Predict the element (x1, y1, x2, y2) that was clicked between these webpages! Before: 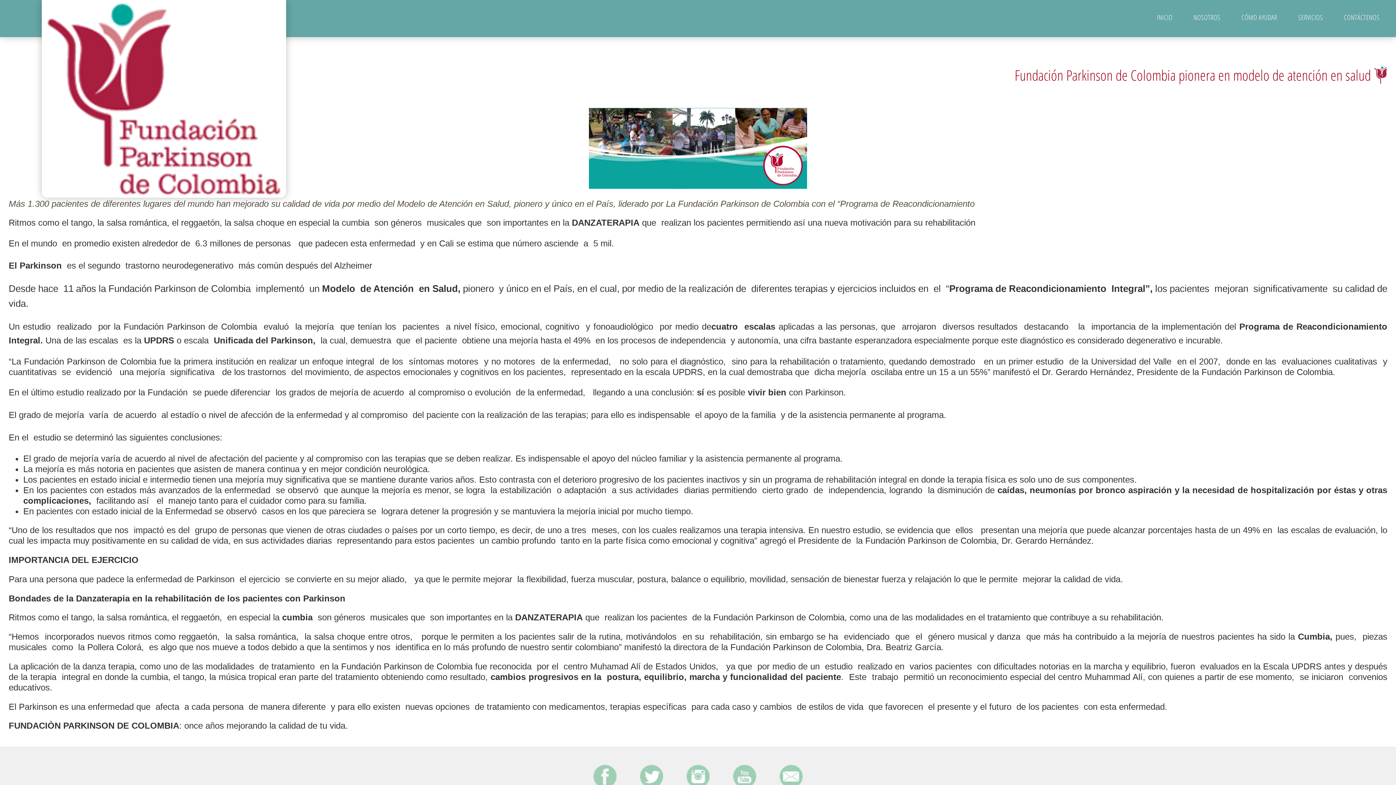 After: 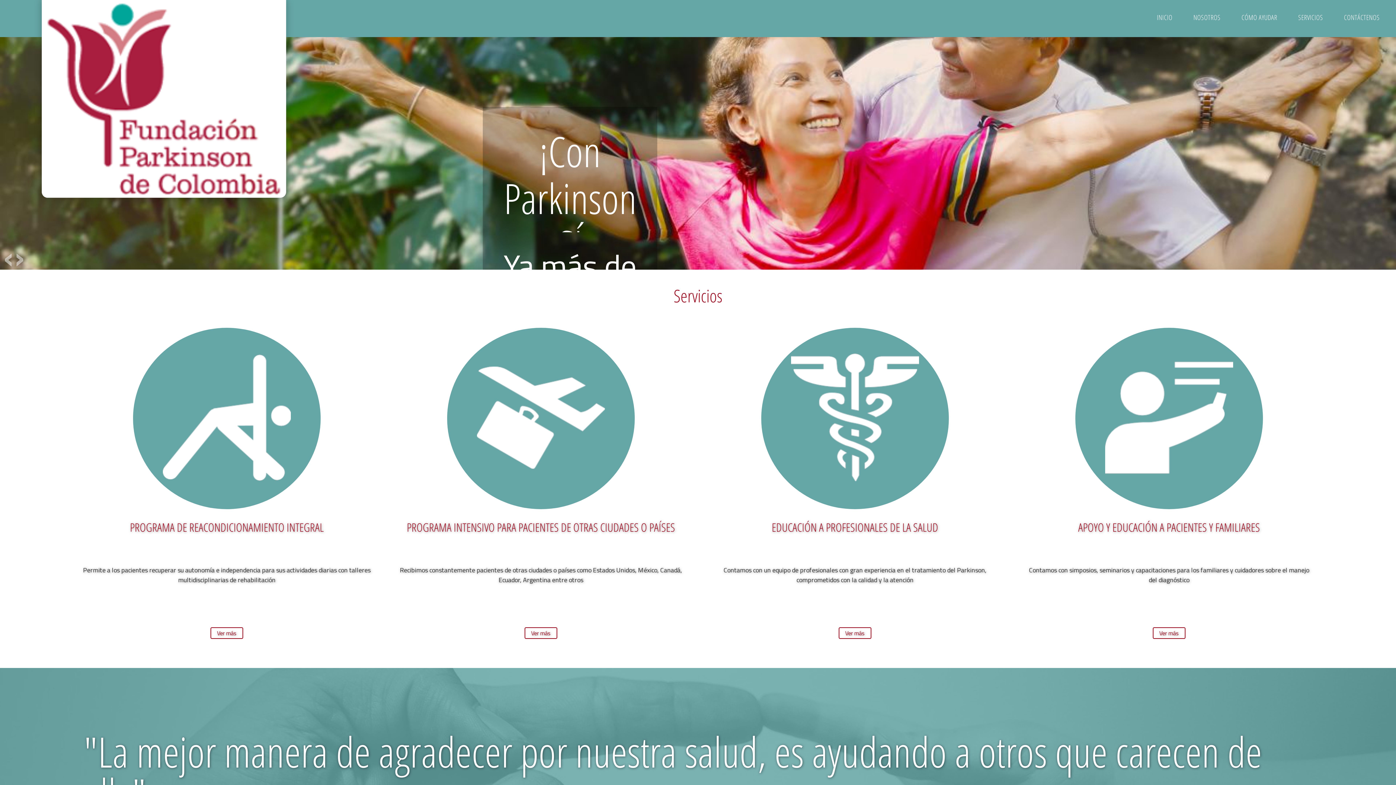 Action: bbox: (41, 0, 286, 197)